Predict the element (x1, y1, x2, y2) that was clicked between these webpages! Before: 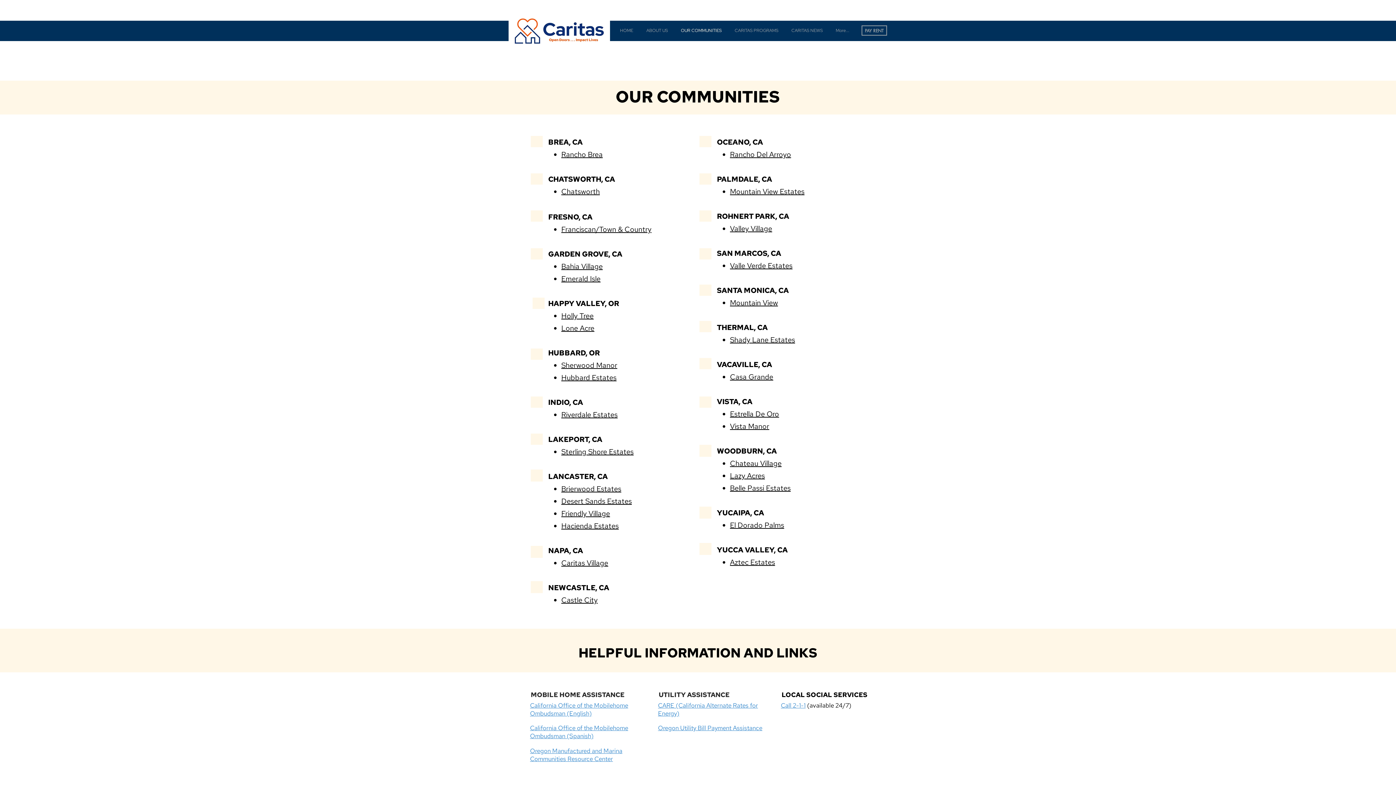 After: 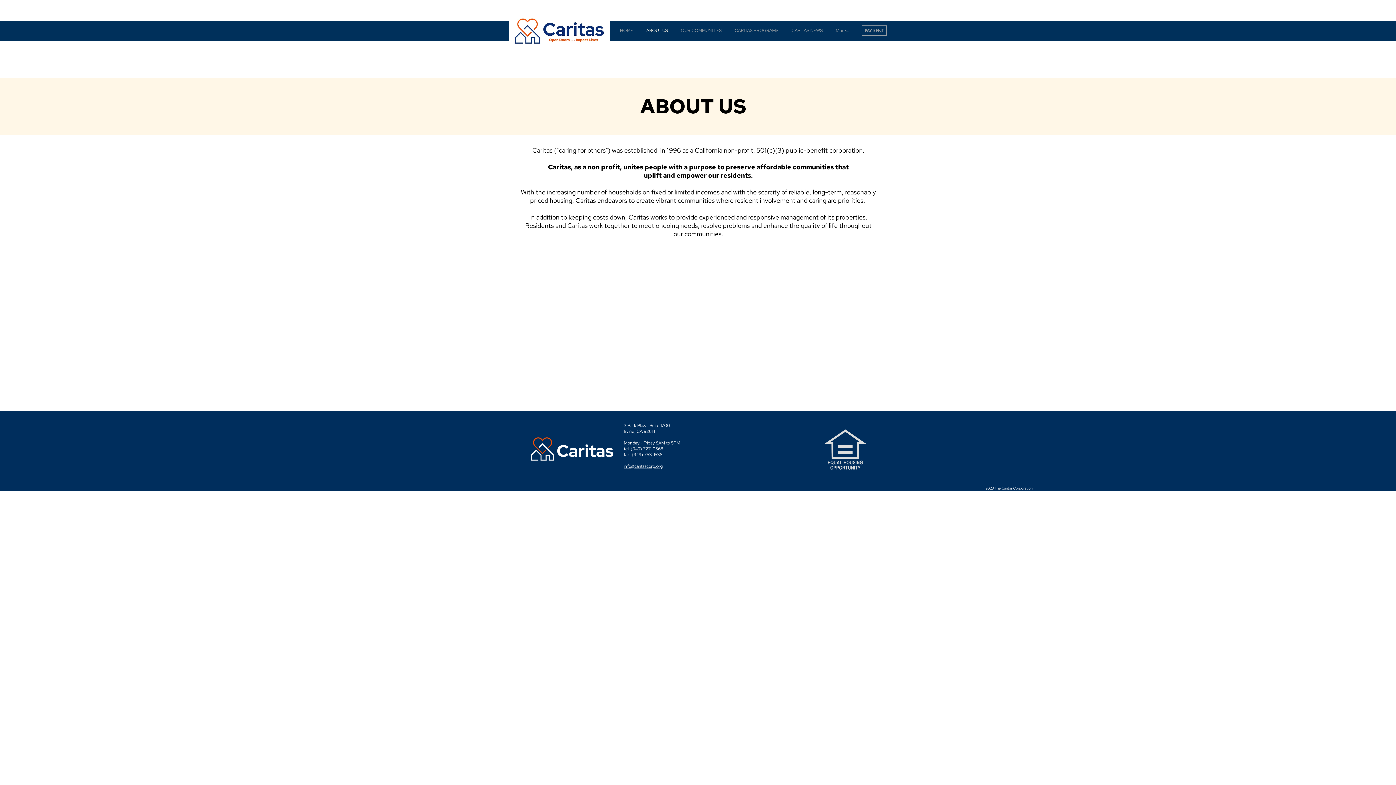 Action: bbox: (640, 23, 674, 38) label: ABOUT US